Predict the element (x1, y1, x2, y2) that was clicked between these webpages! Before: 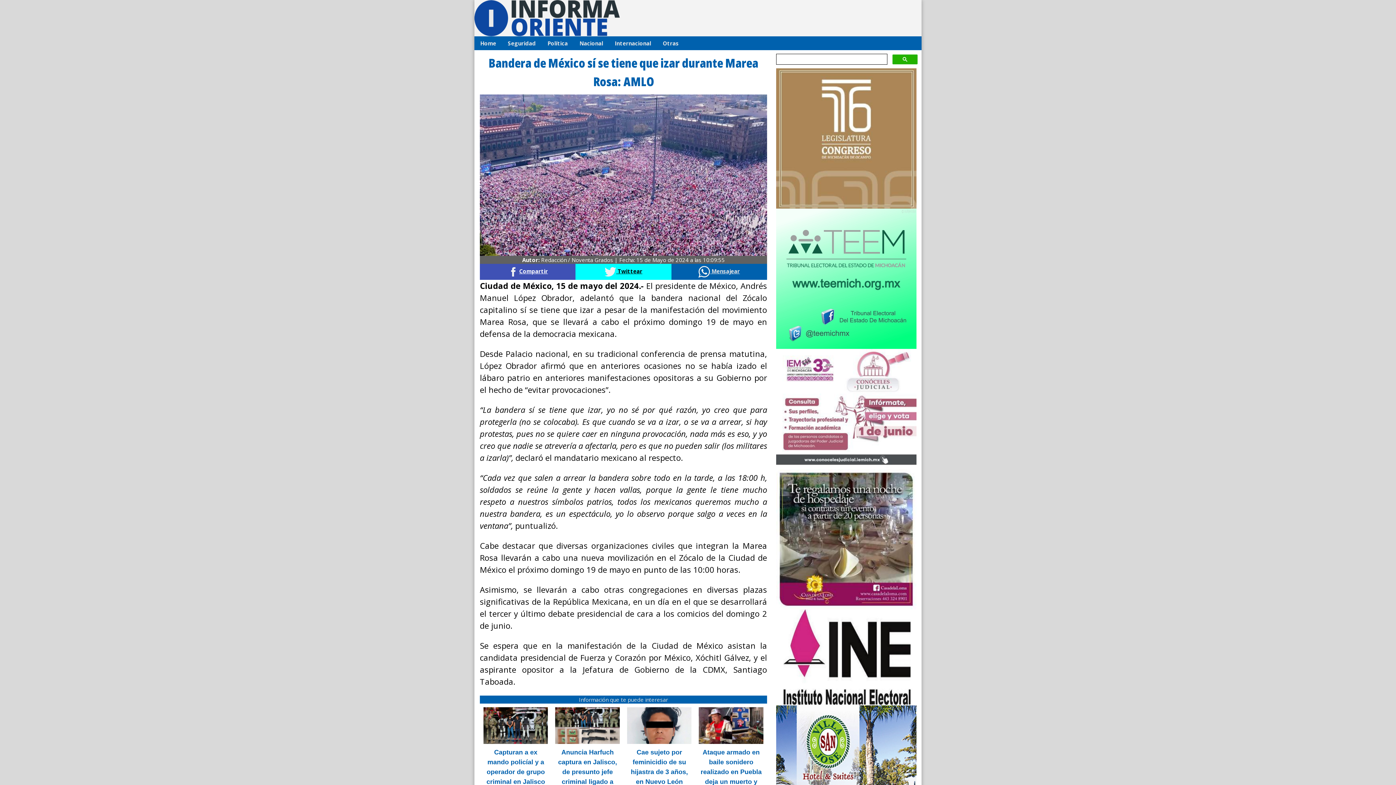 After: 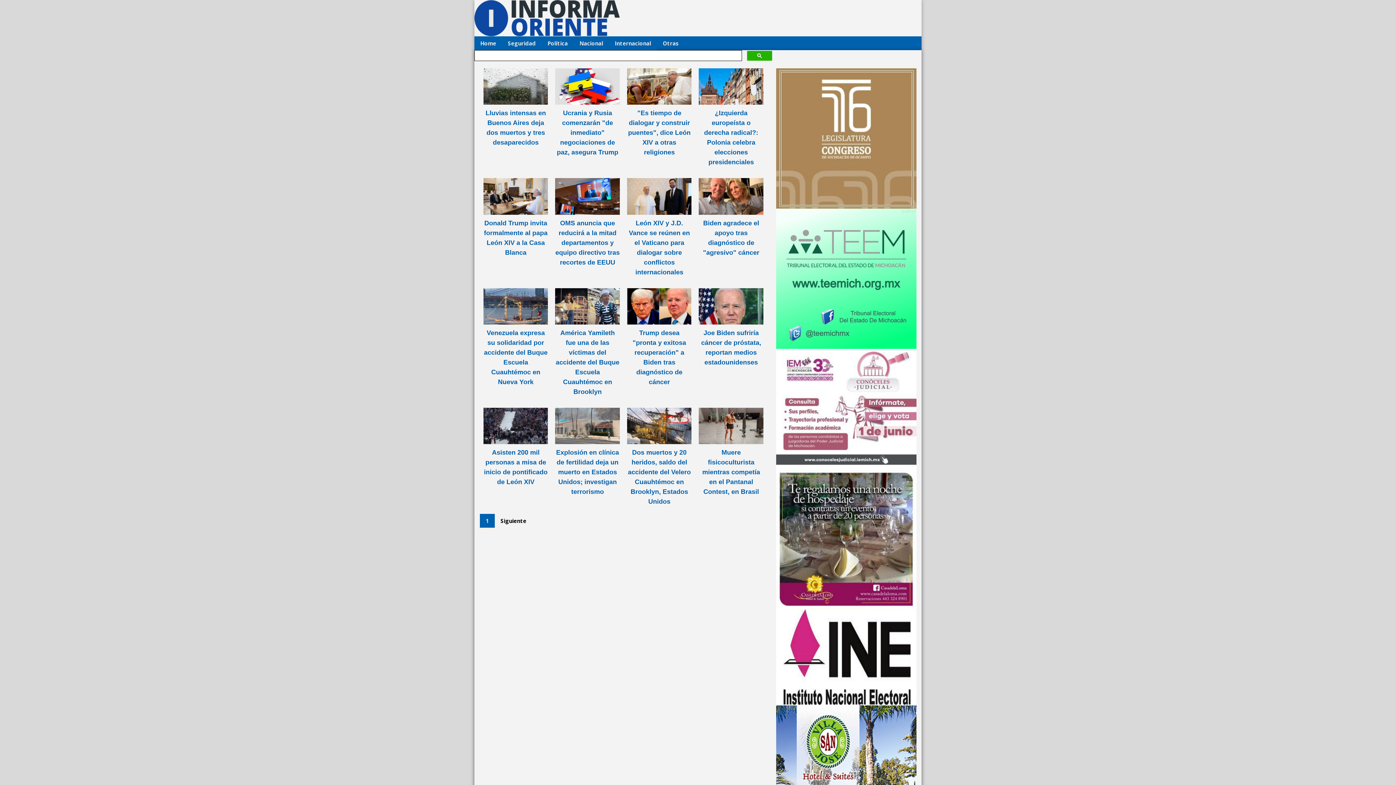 Action: label: Internacional bbox: (609, 36, 657, 50)